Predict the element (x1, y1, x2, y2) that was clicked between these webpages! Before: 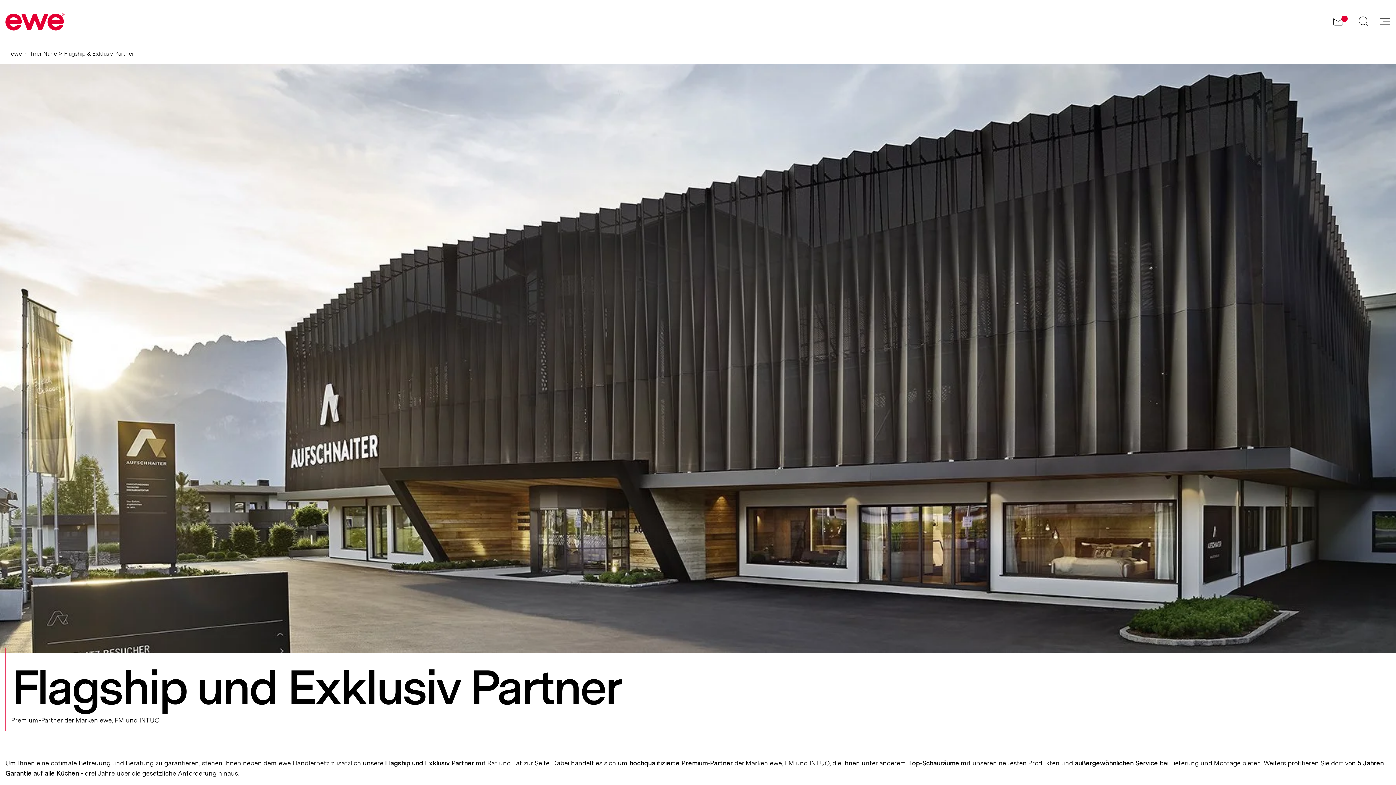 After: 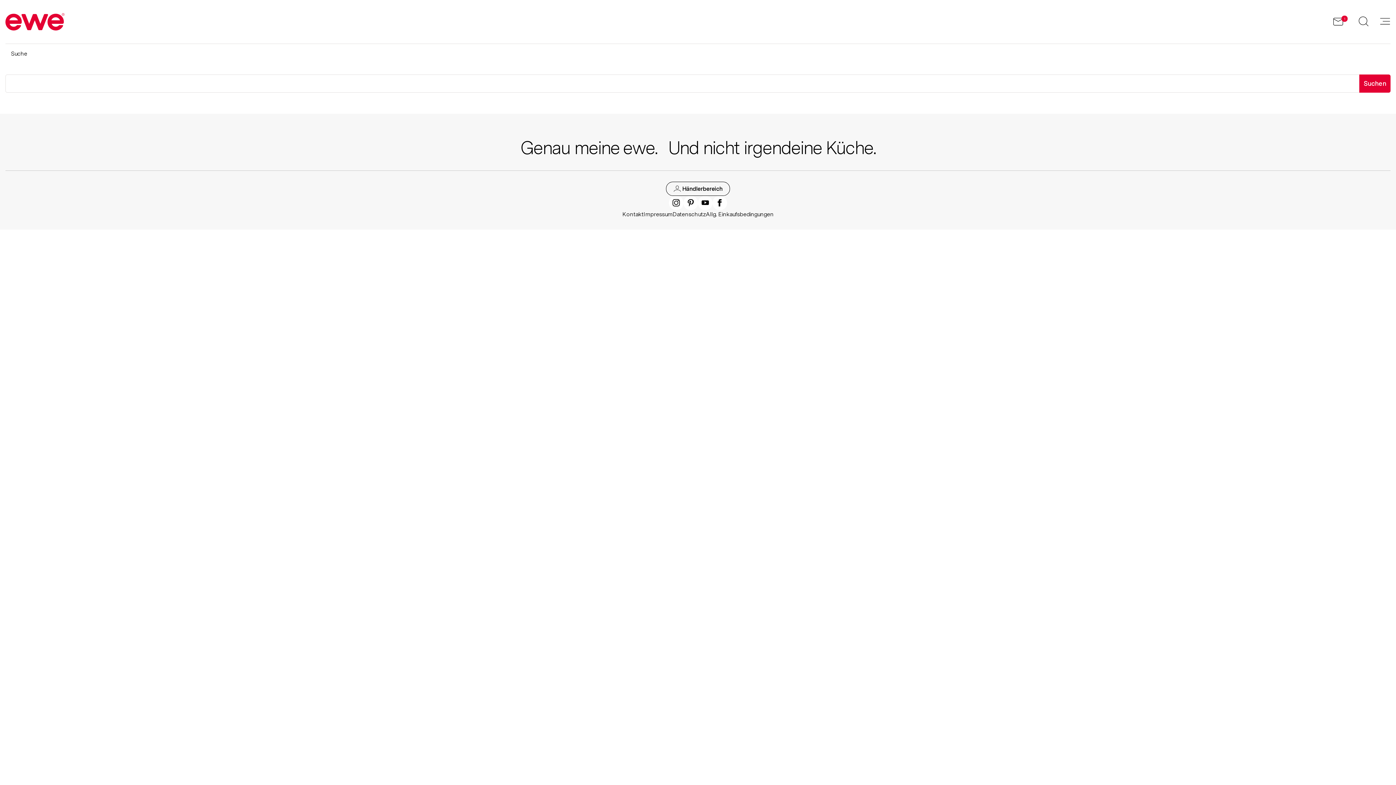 Action: bbox: (1353, 13, 1374, 30)